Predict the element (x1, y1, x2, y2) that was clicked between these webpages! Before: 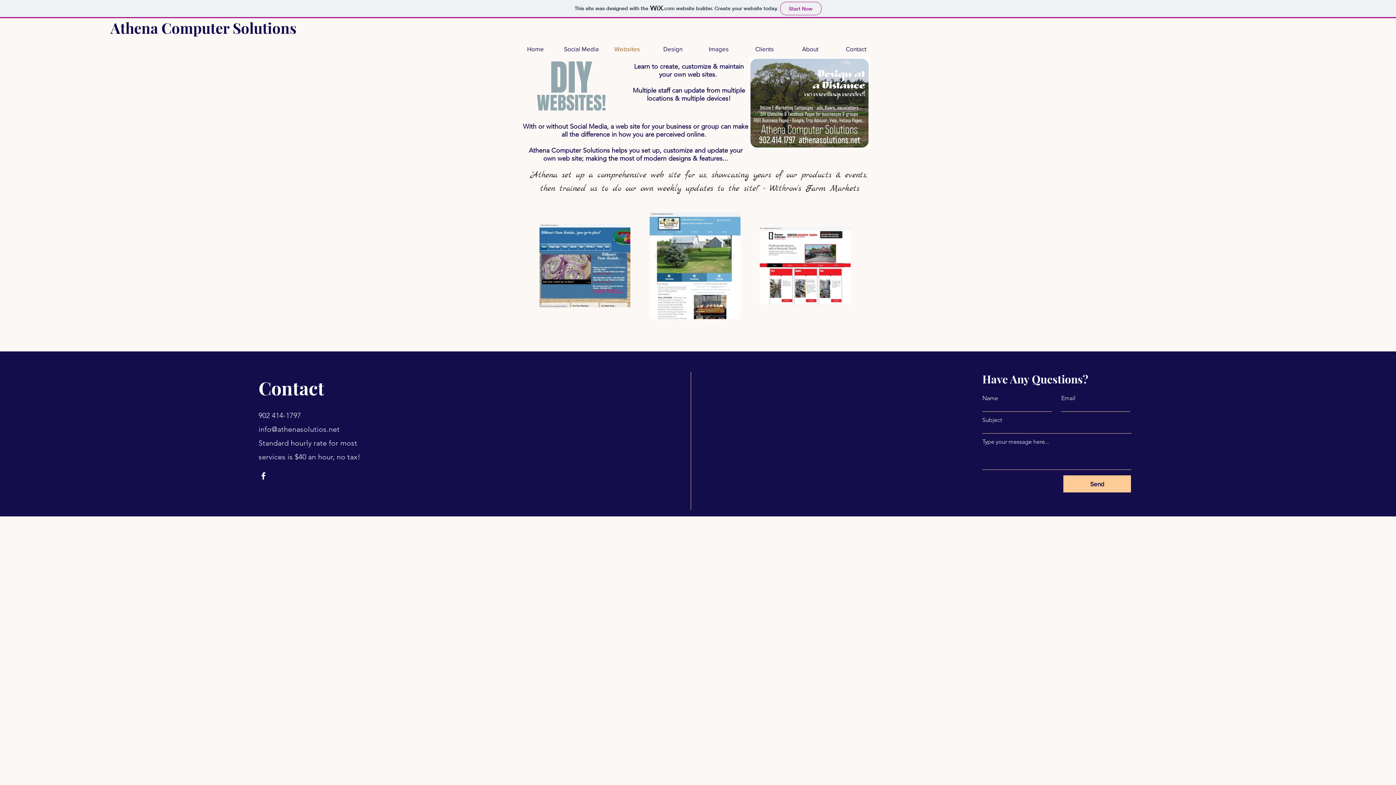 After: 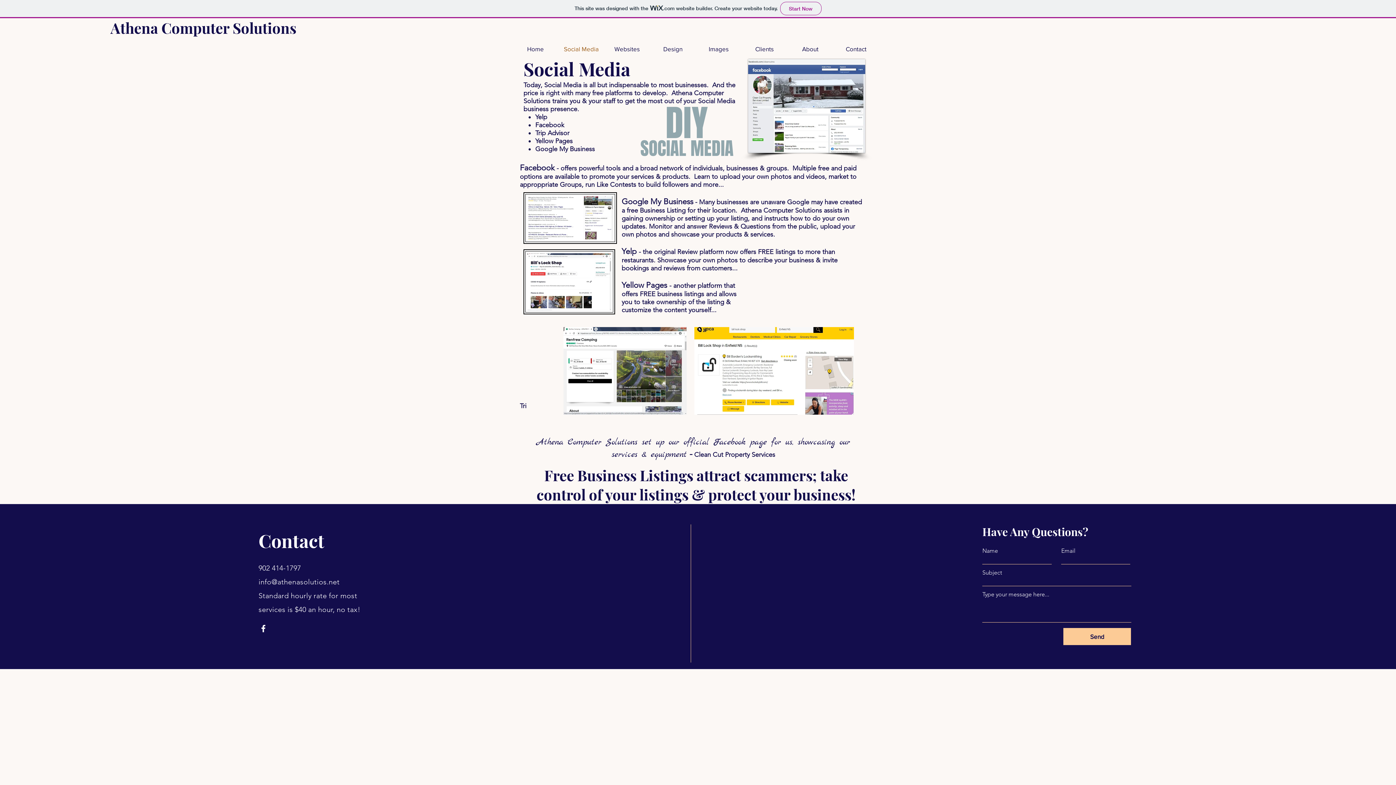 Action: bbox: (558, 43, 604, 54) label: Social Media